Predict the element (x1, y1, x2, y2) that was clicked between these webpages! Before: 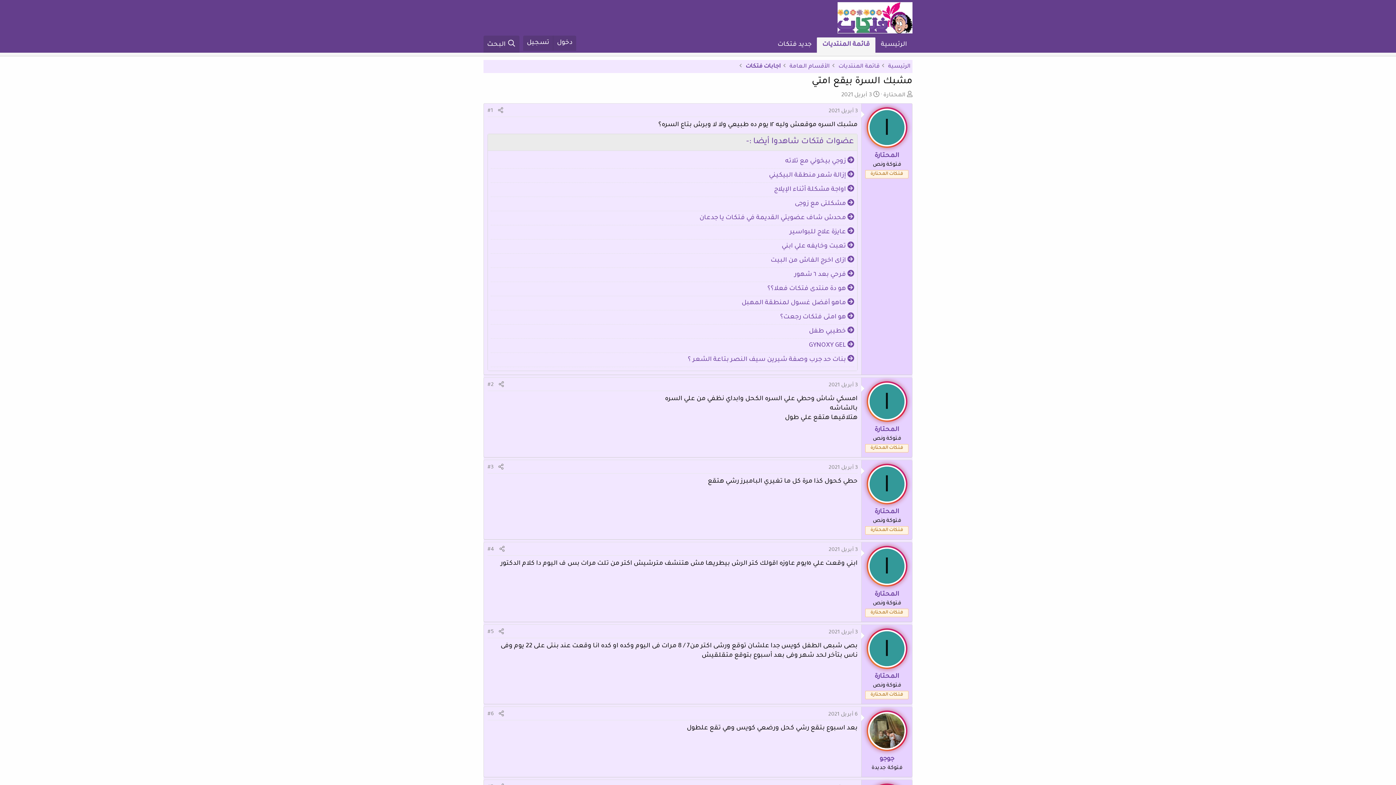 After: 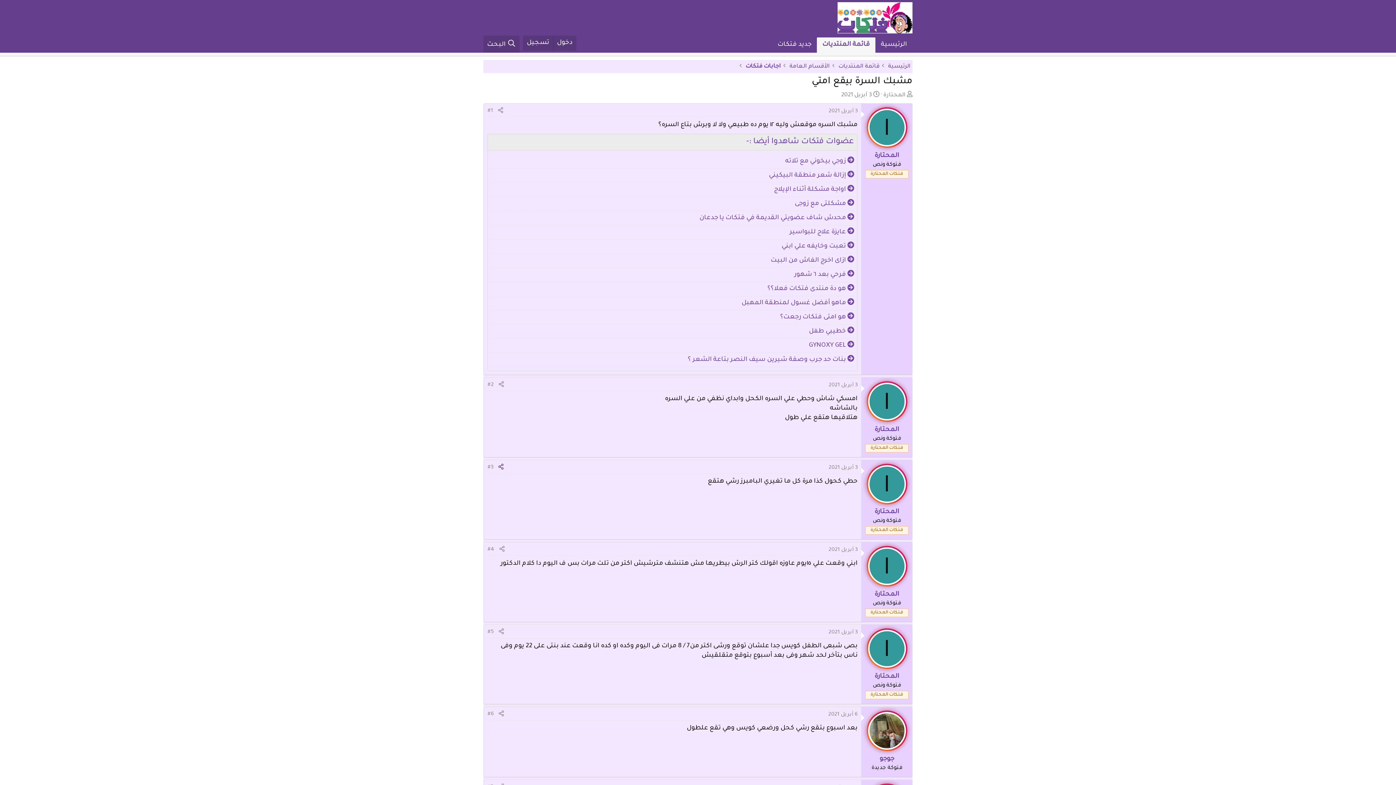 Action: bbox: (496, 462, 506, 473)